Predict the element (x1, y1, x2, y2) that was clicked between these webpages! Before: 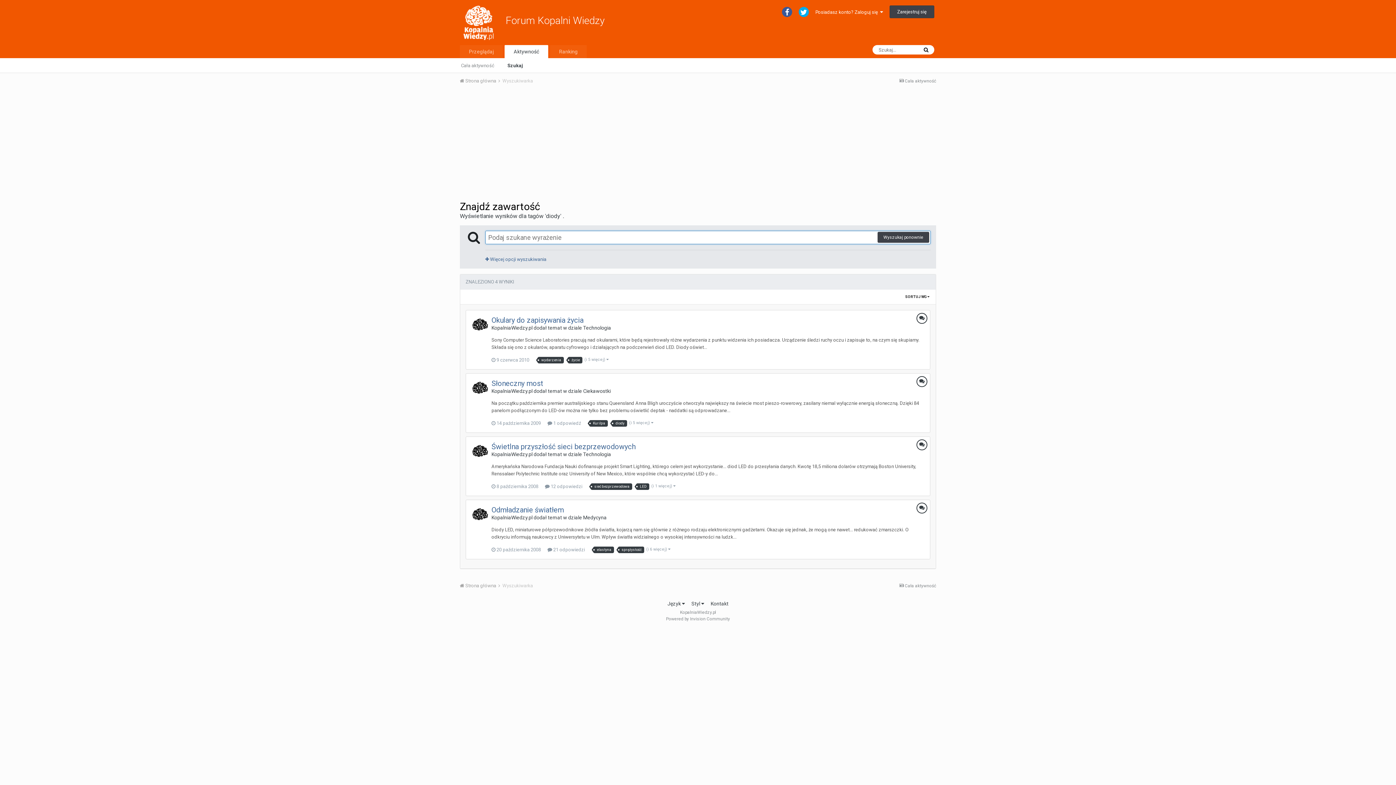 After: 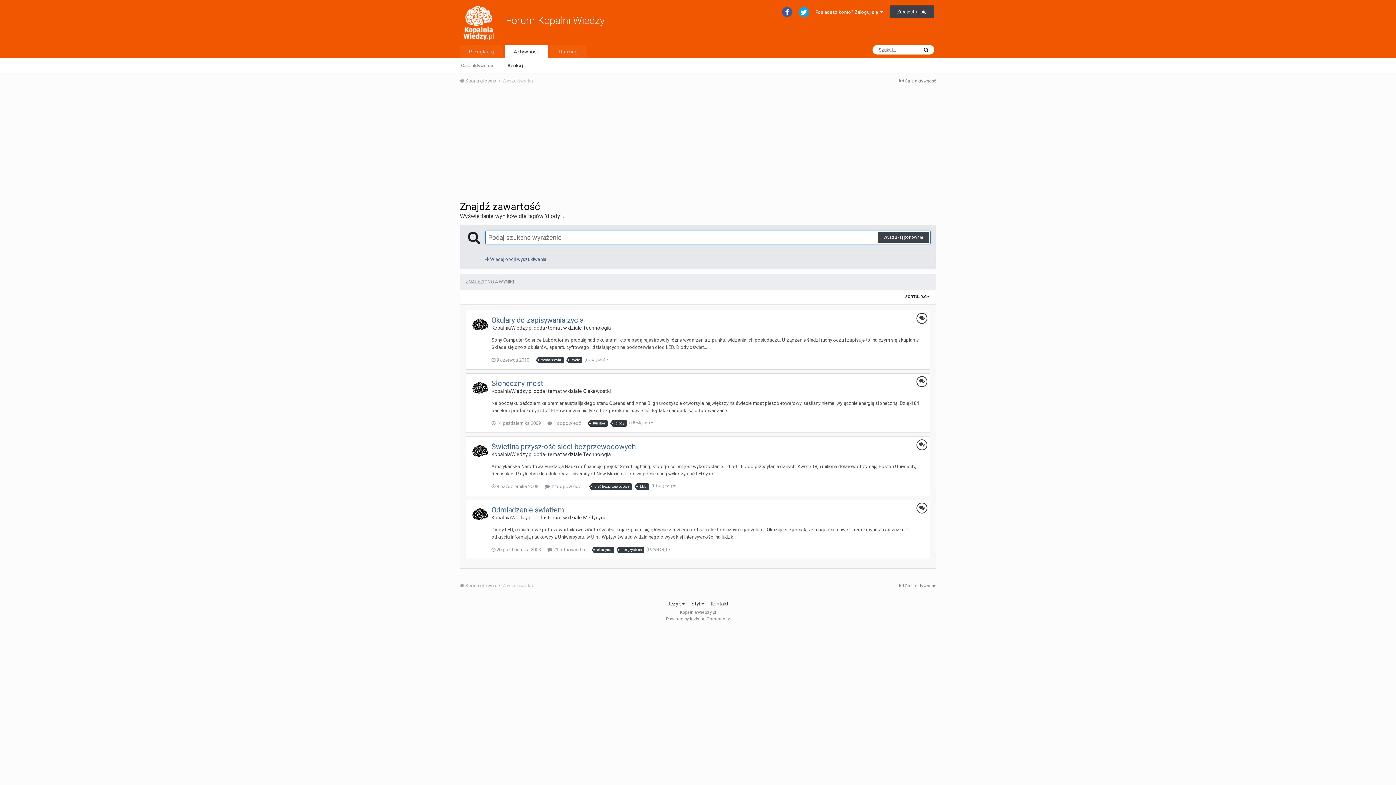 Action: bbox: (613, 420, 627, 427) label: diody